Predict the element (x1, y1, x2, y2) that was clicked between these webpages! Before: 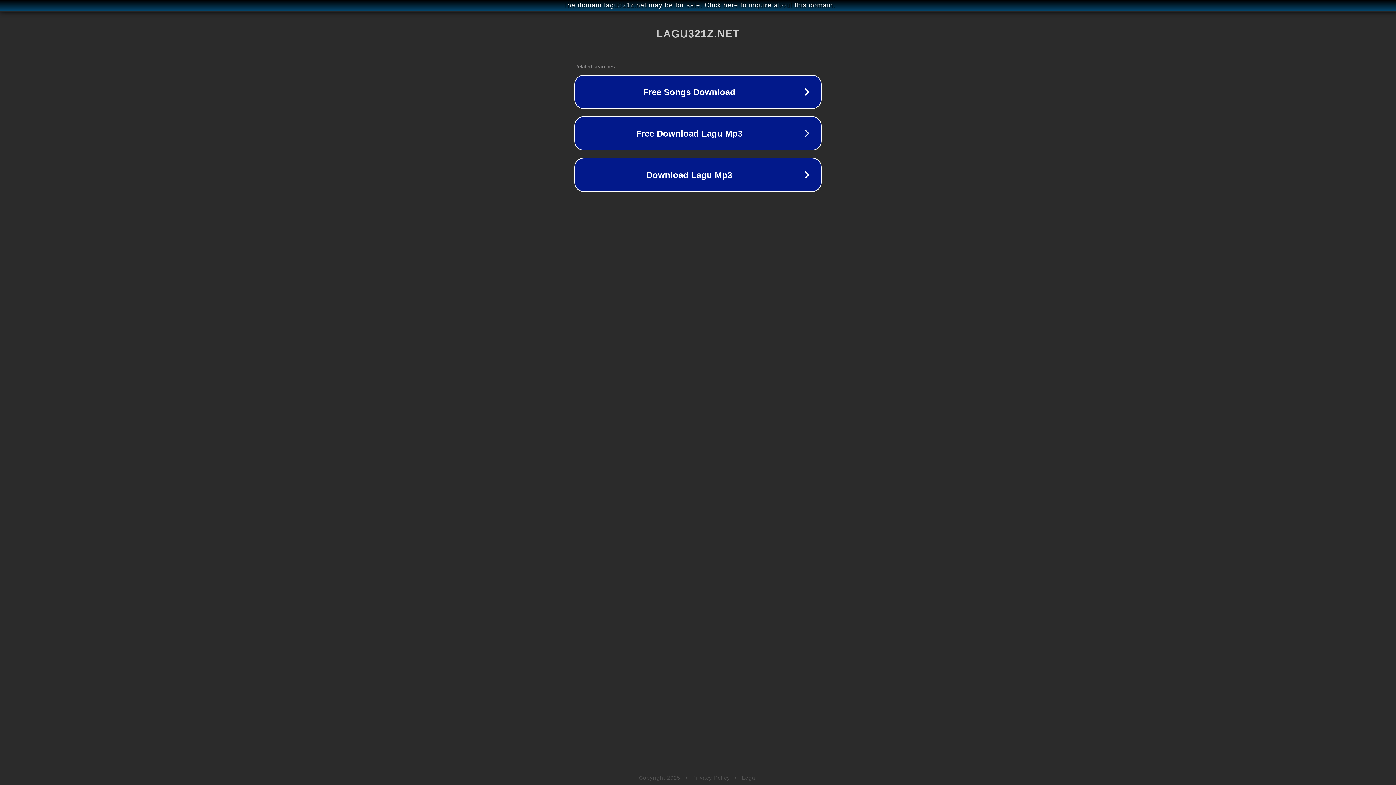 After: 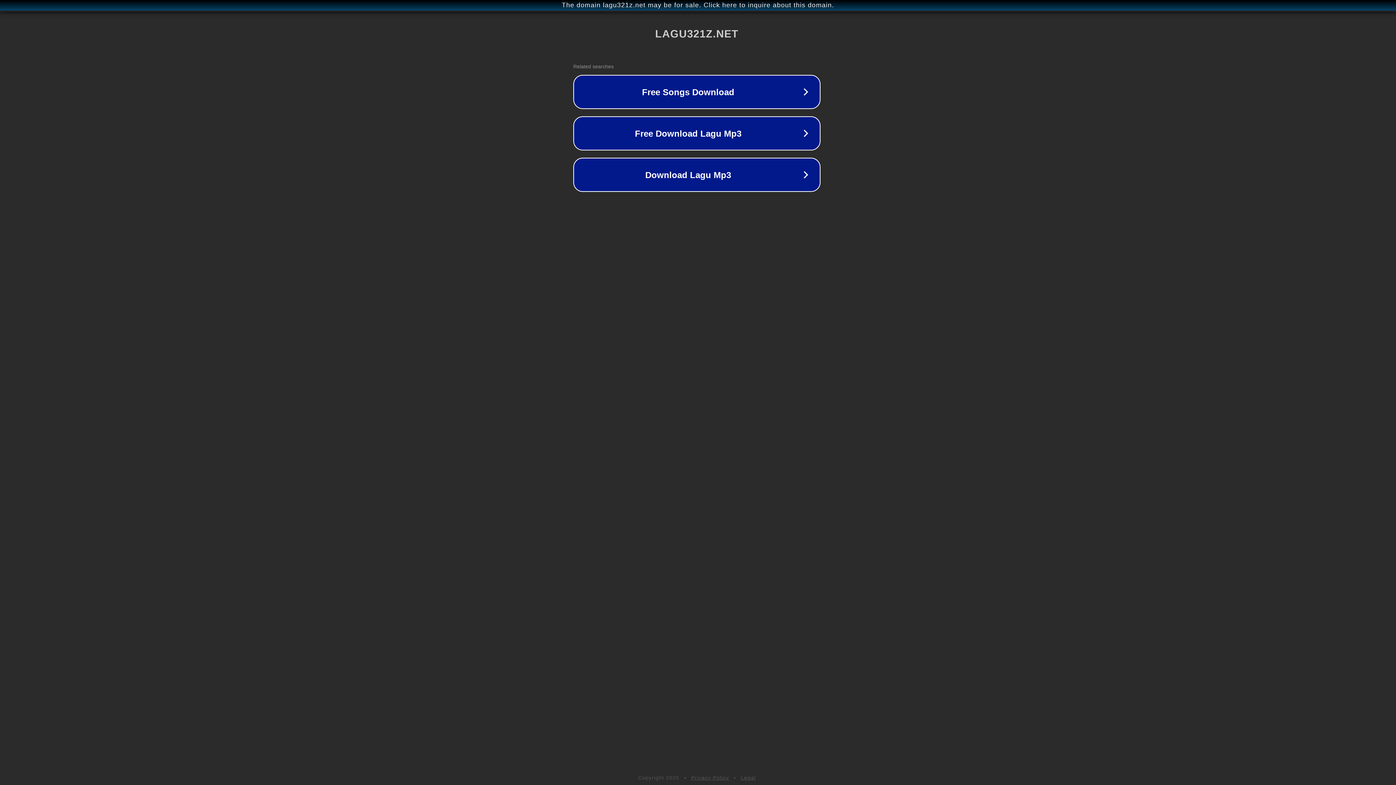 Action: label: The domain lagu321z.net may be for sale. Click here to inquire about this domain. bbox: (1, 1, 1397, 9)